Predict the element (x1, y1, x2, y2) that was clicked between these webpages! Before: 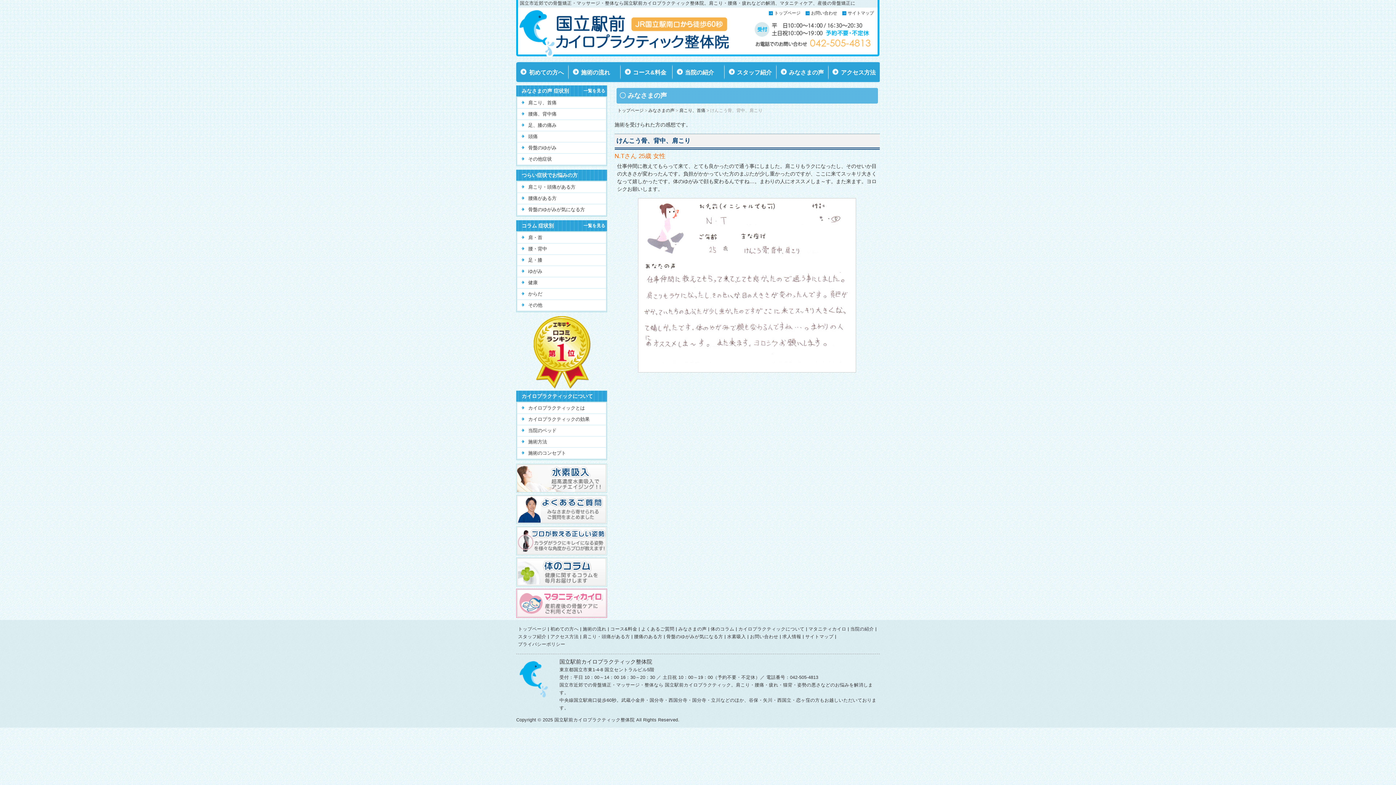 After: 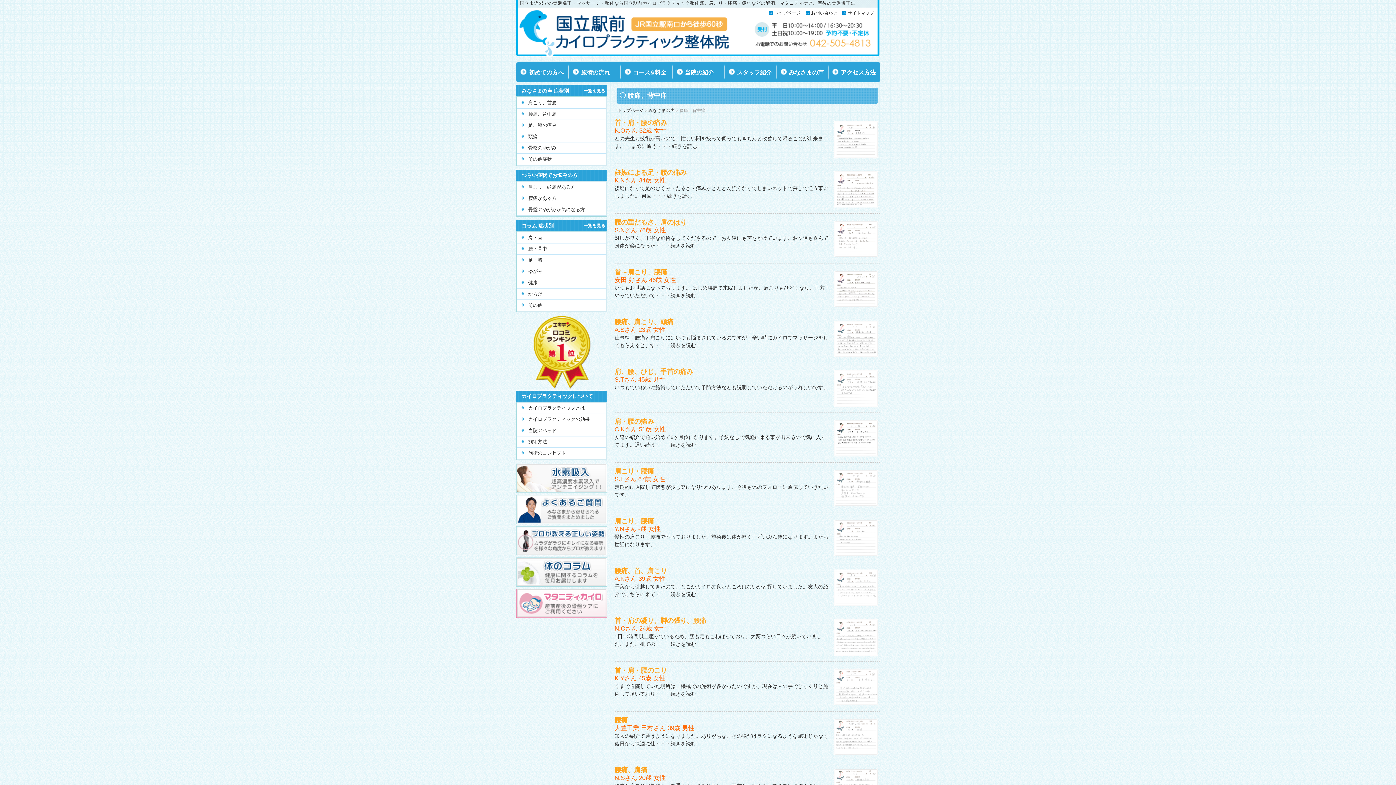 Action: label: 腰痛、背中痛 bbox: (517, 108, 606, 119)